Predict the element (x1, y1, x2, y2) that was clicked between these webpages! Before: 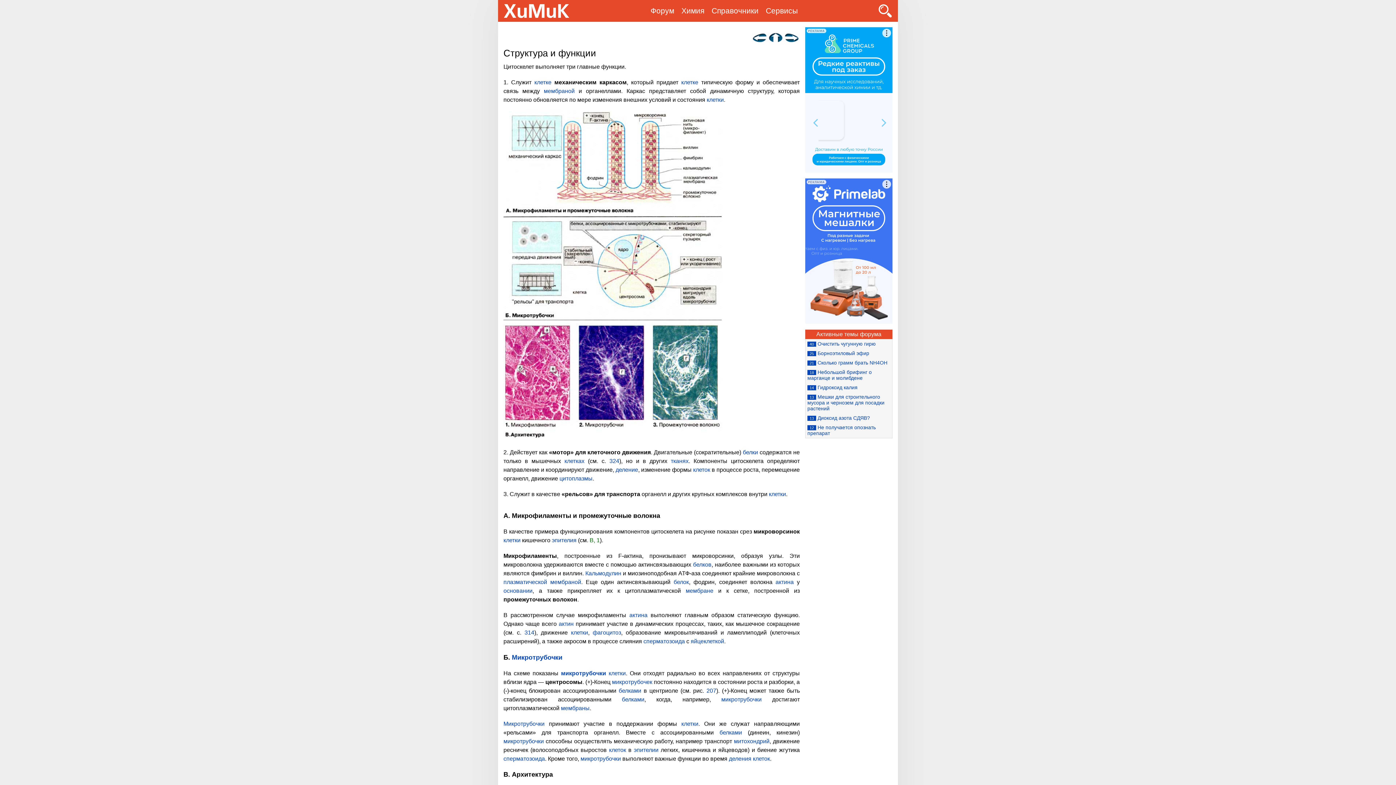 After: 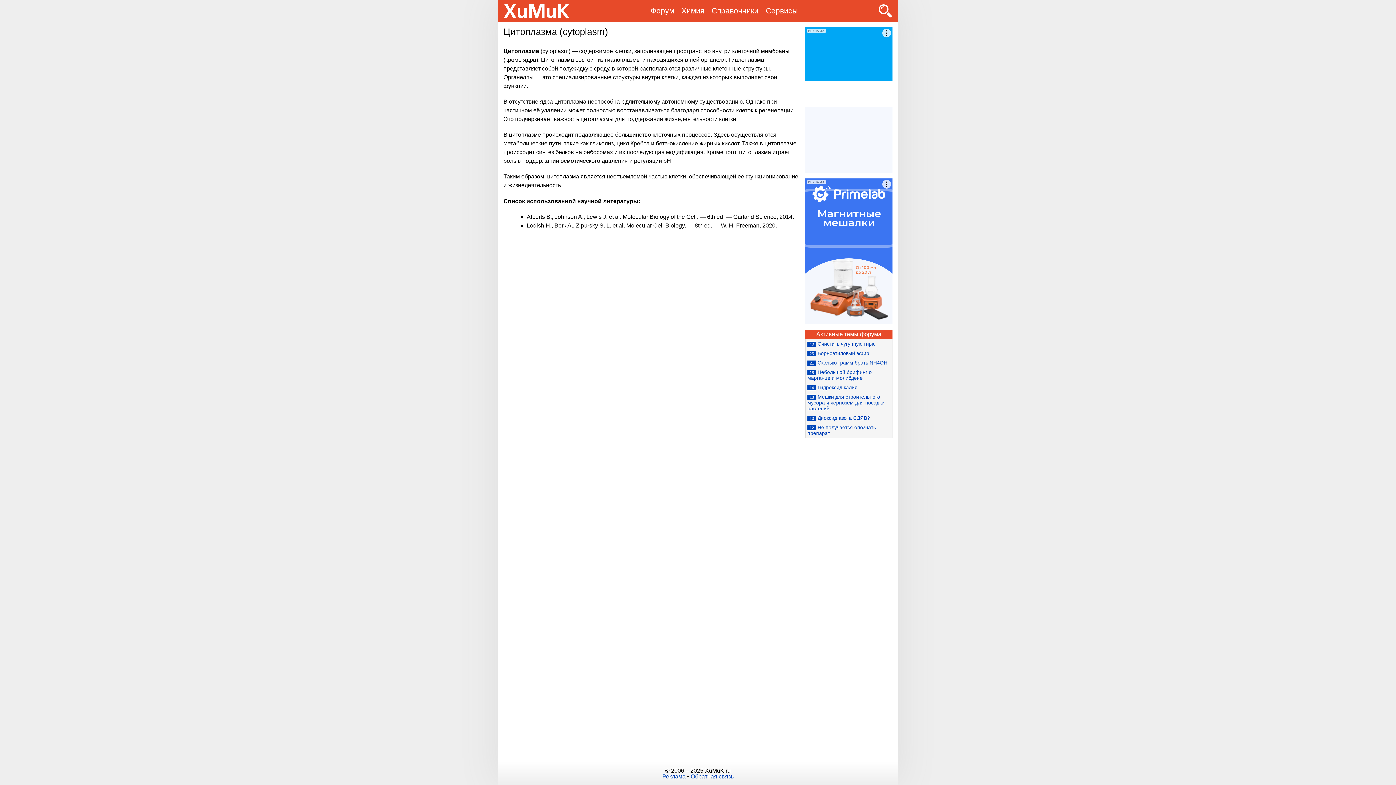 Action: label: цитоплазмы bbox: (559, 475, 592, 481)